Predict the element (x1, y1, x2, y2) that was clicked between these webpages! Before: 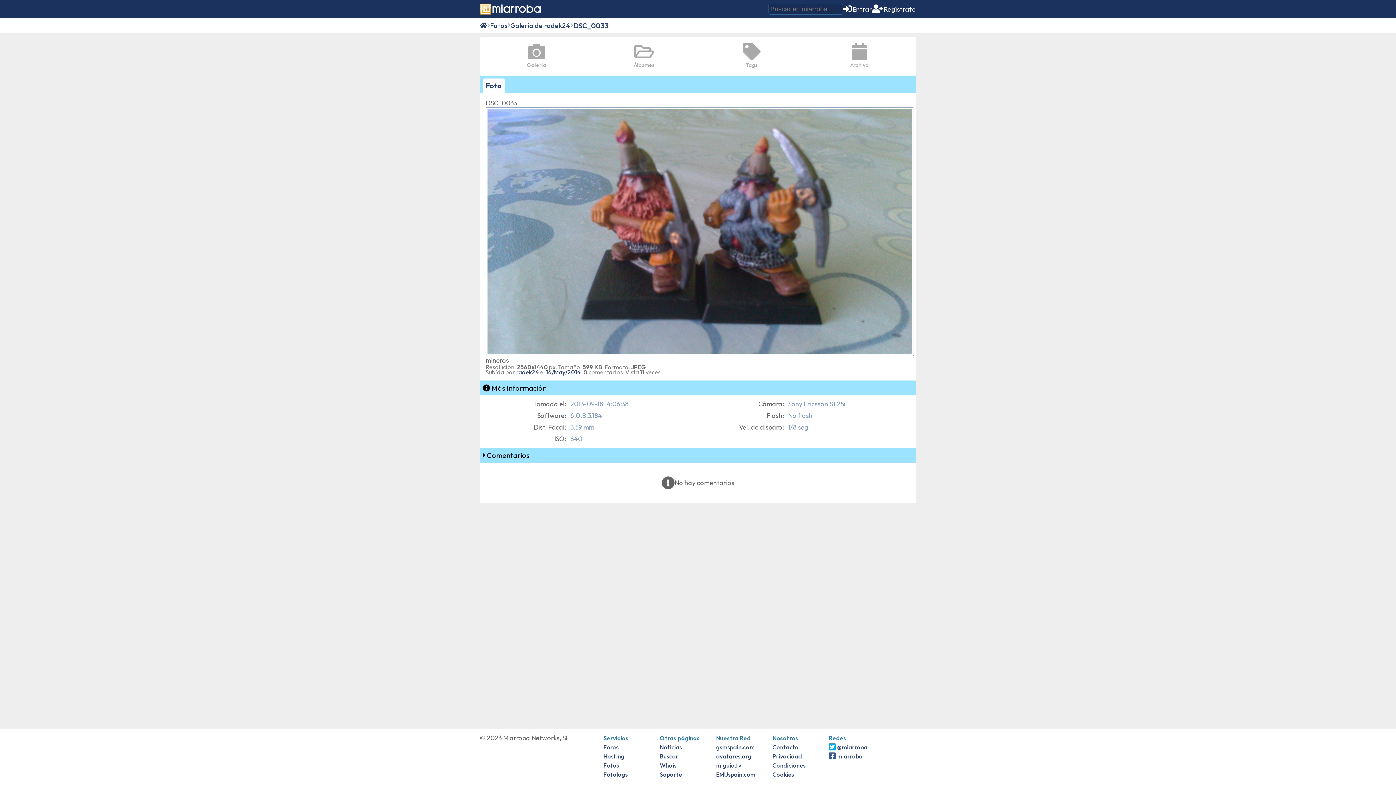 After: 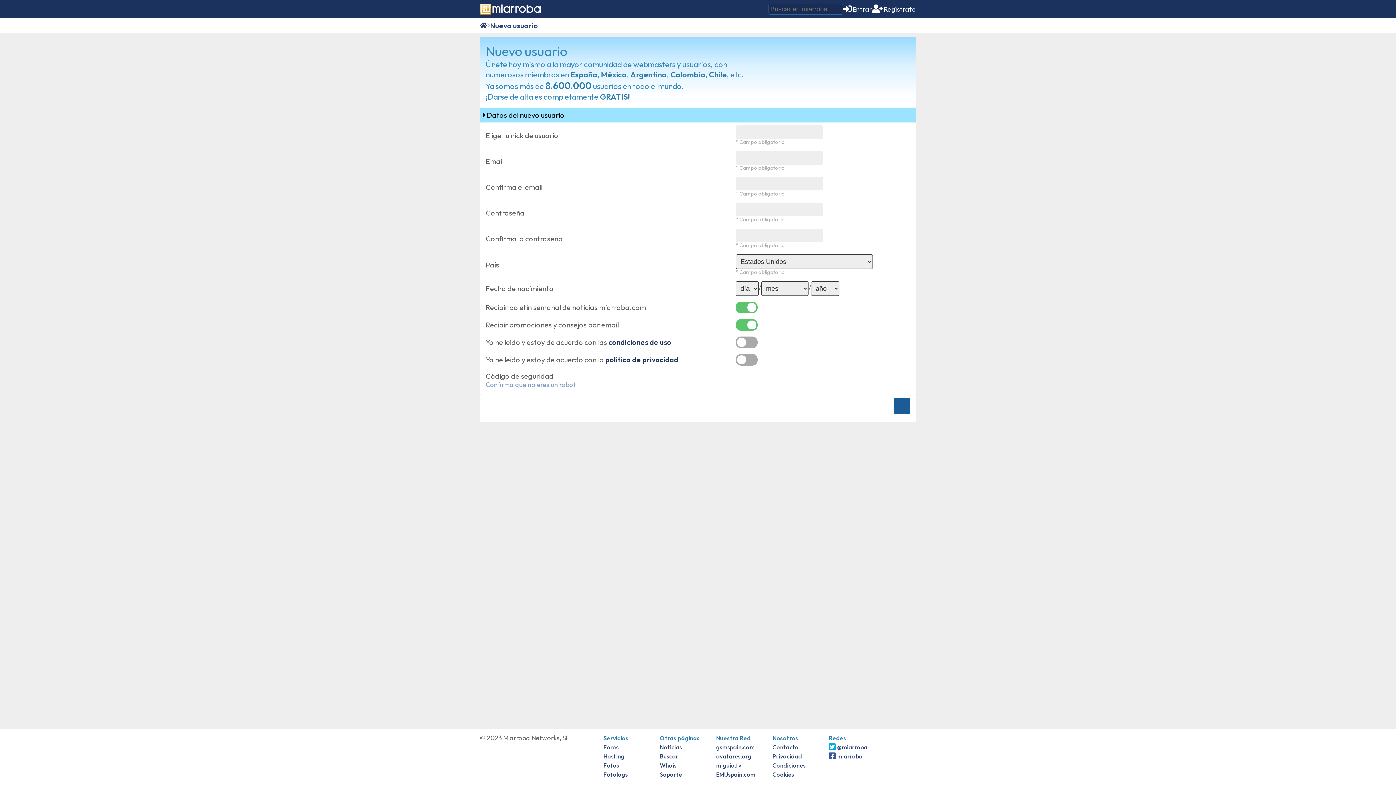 Action: bbox: (872, 4, 916, 13) label: Regístrate